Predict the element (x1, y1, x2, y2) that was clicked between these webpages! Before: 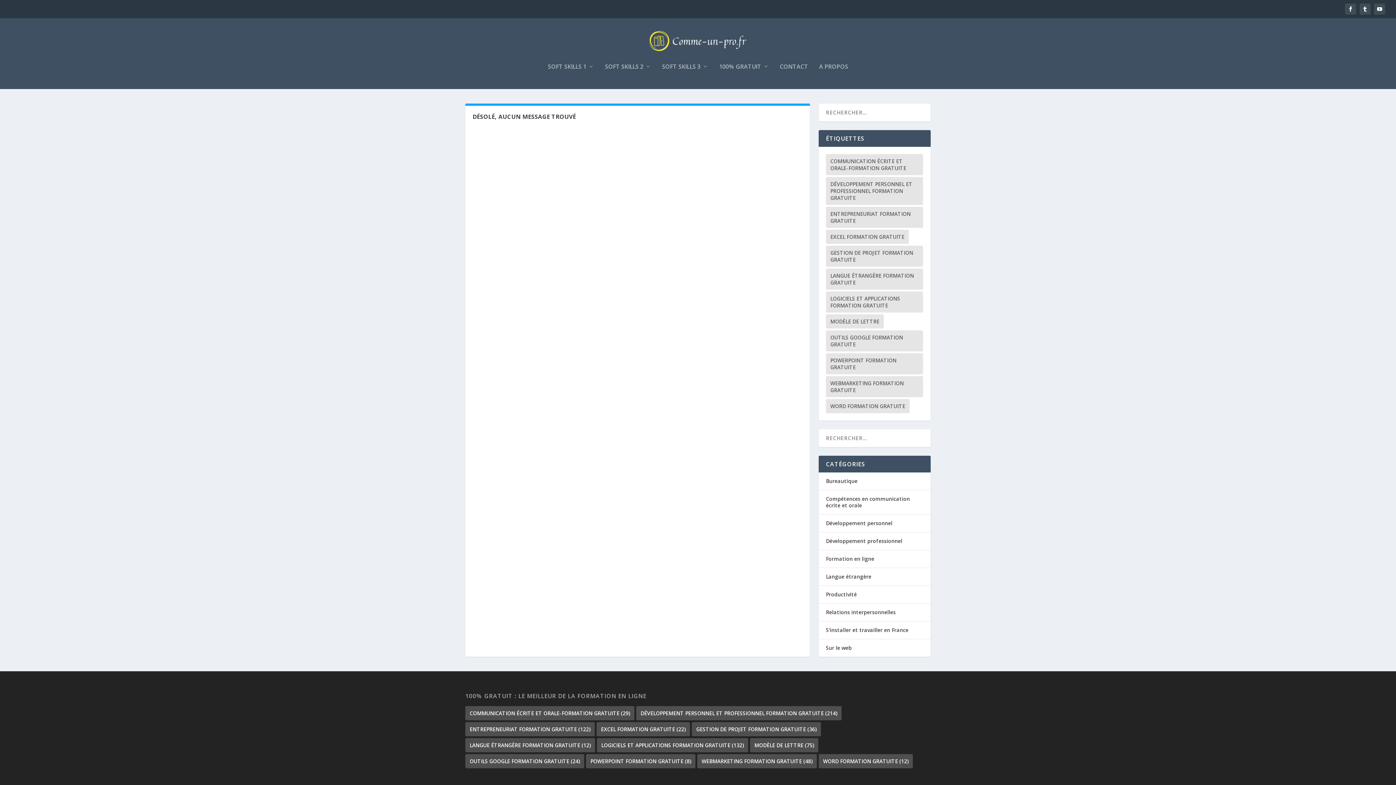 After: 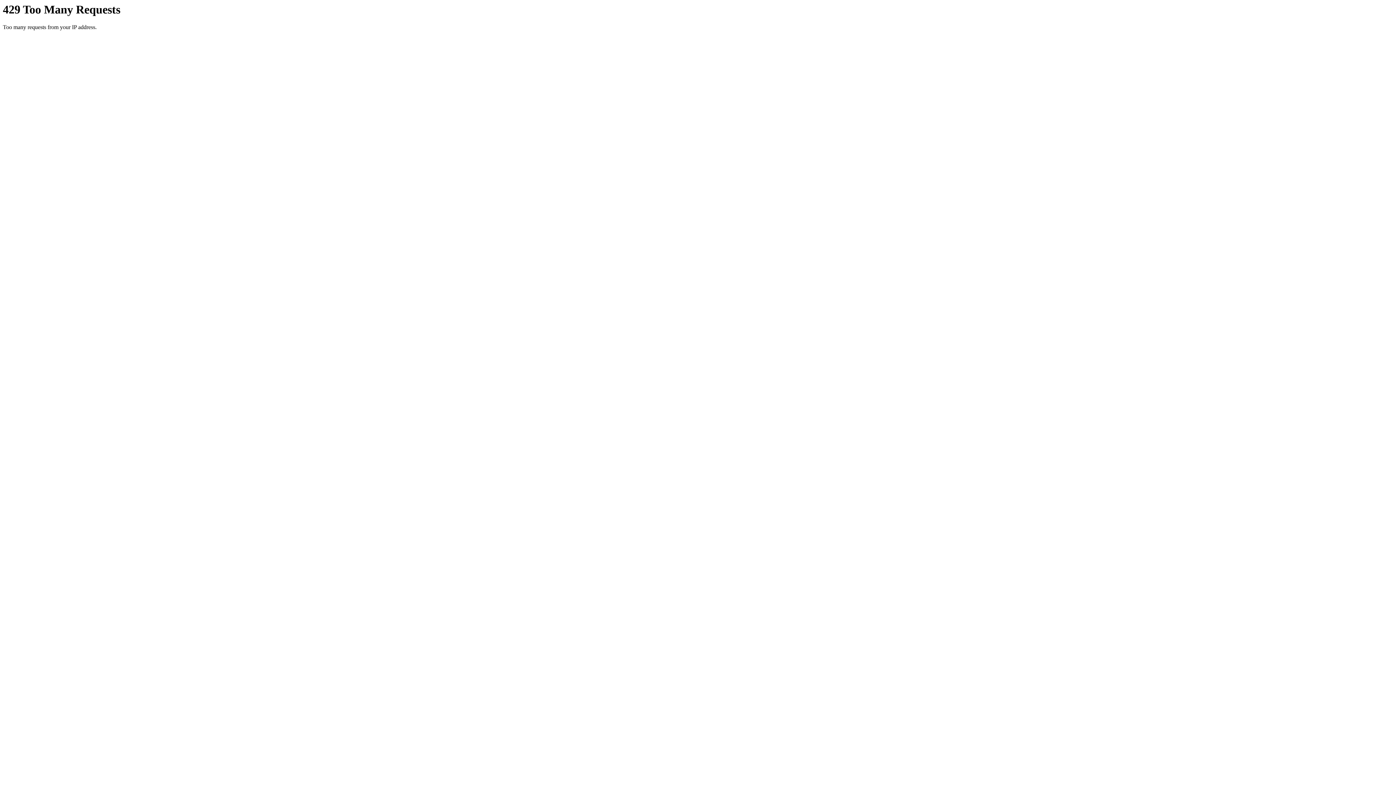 Action: bbox: (465, 29, 930, 52)